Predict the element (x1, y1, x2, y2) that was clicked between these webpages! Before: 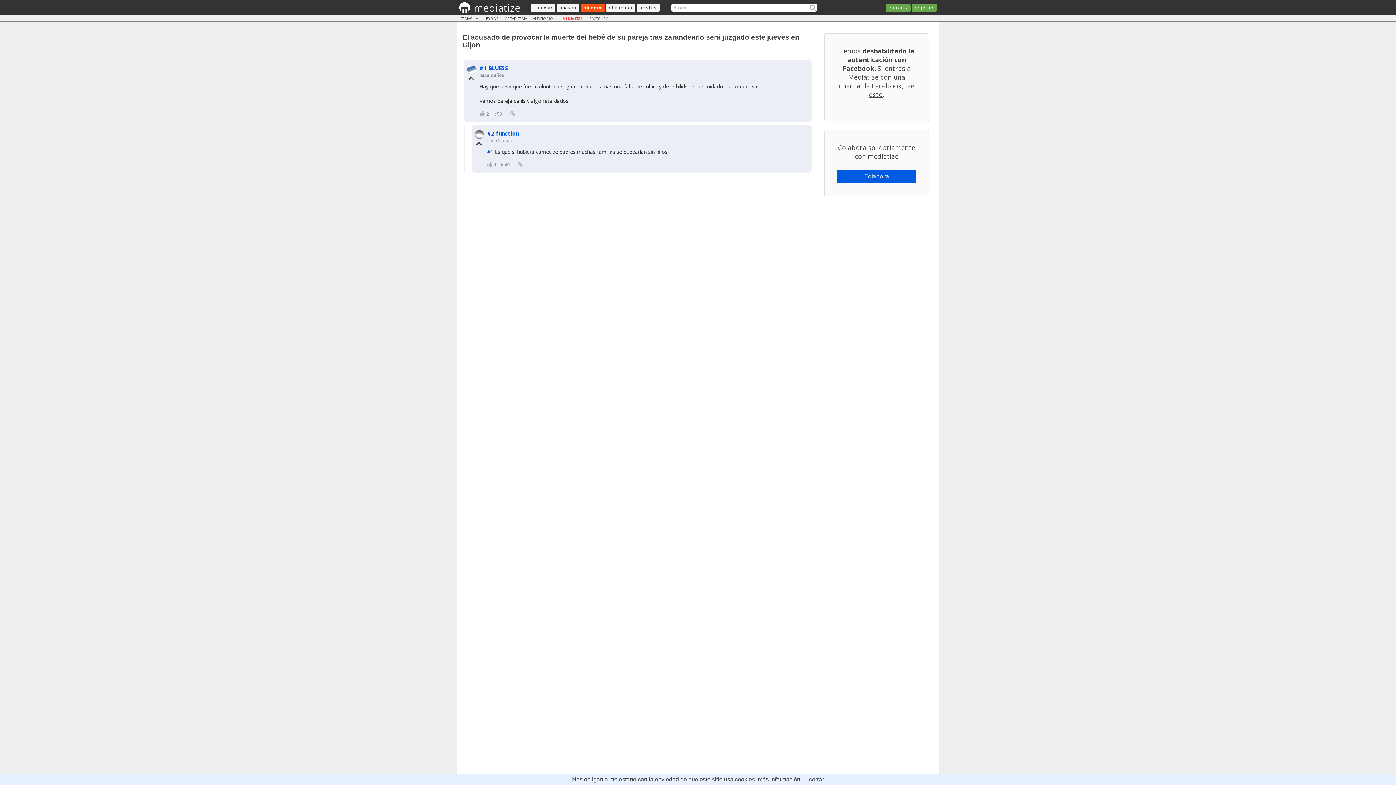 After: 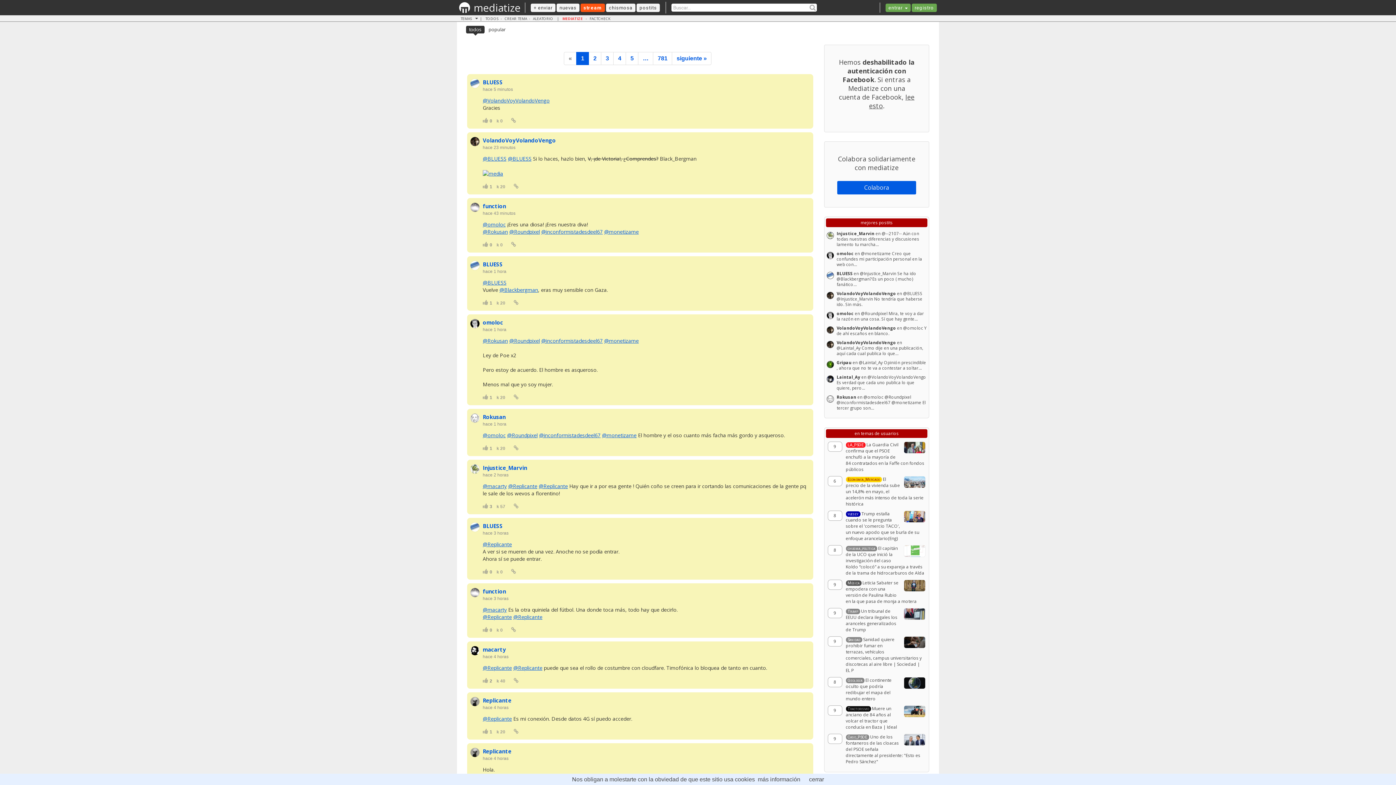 Action: label: postits bbox: (636, 3, 660, 12)